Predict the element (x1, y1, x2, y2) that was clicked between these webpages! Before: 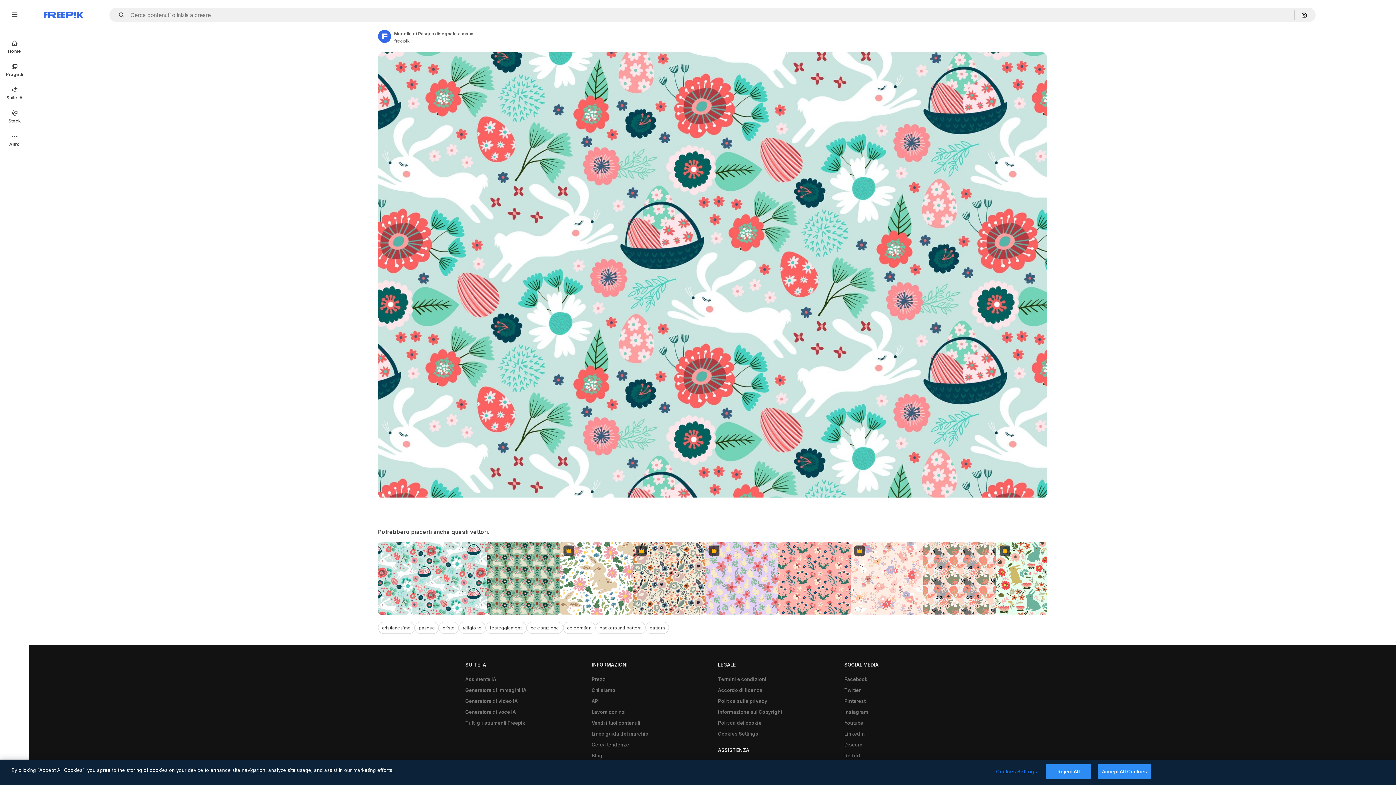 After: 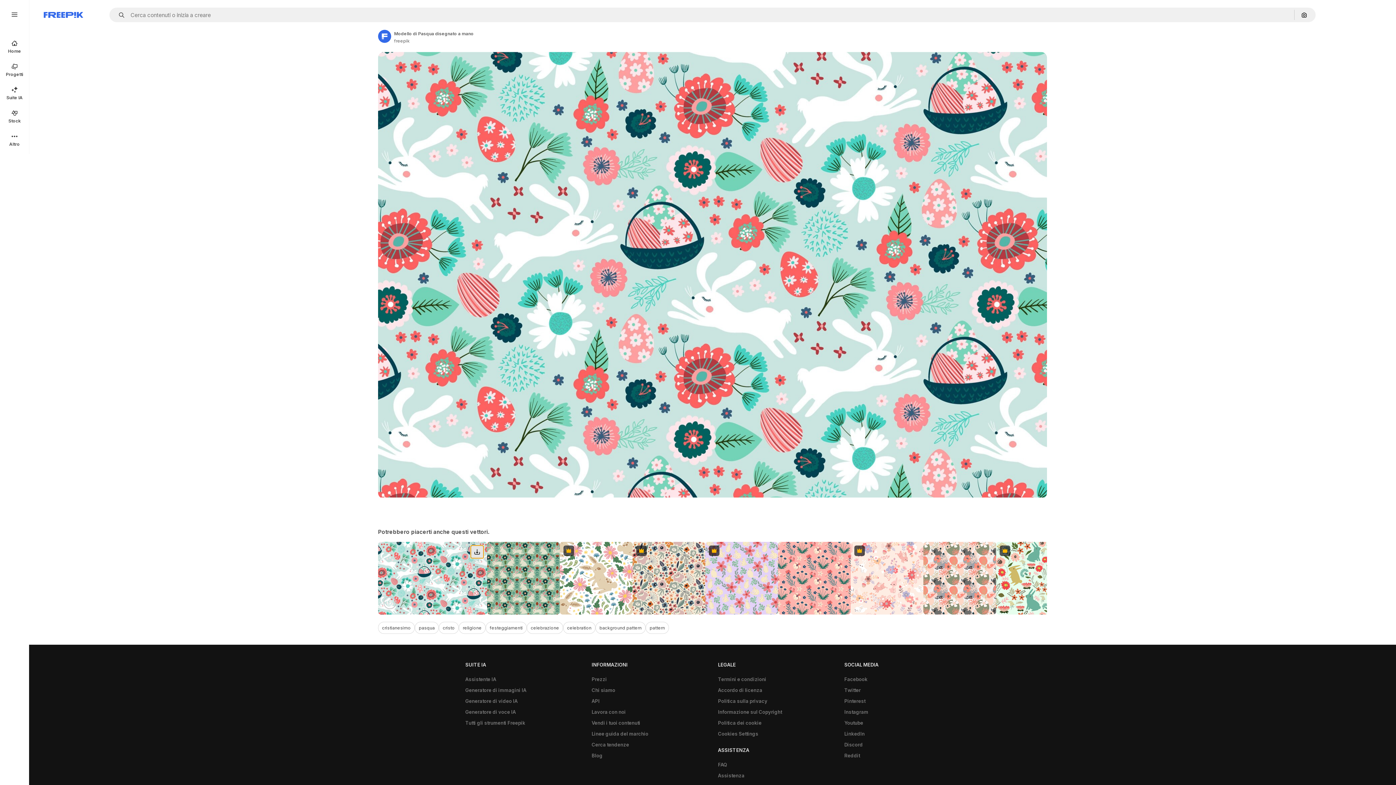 Action: label: Scarica bbox: (470, 545, 483, 558)